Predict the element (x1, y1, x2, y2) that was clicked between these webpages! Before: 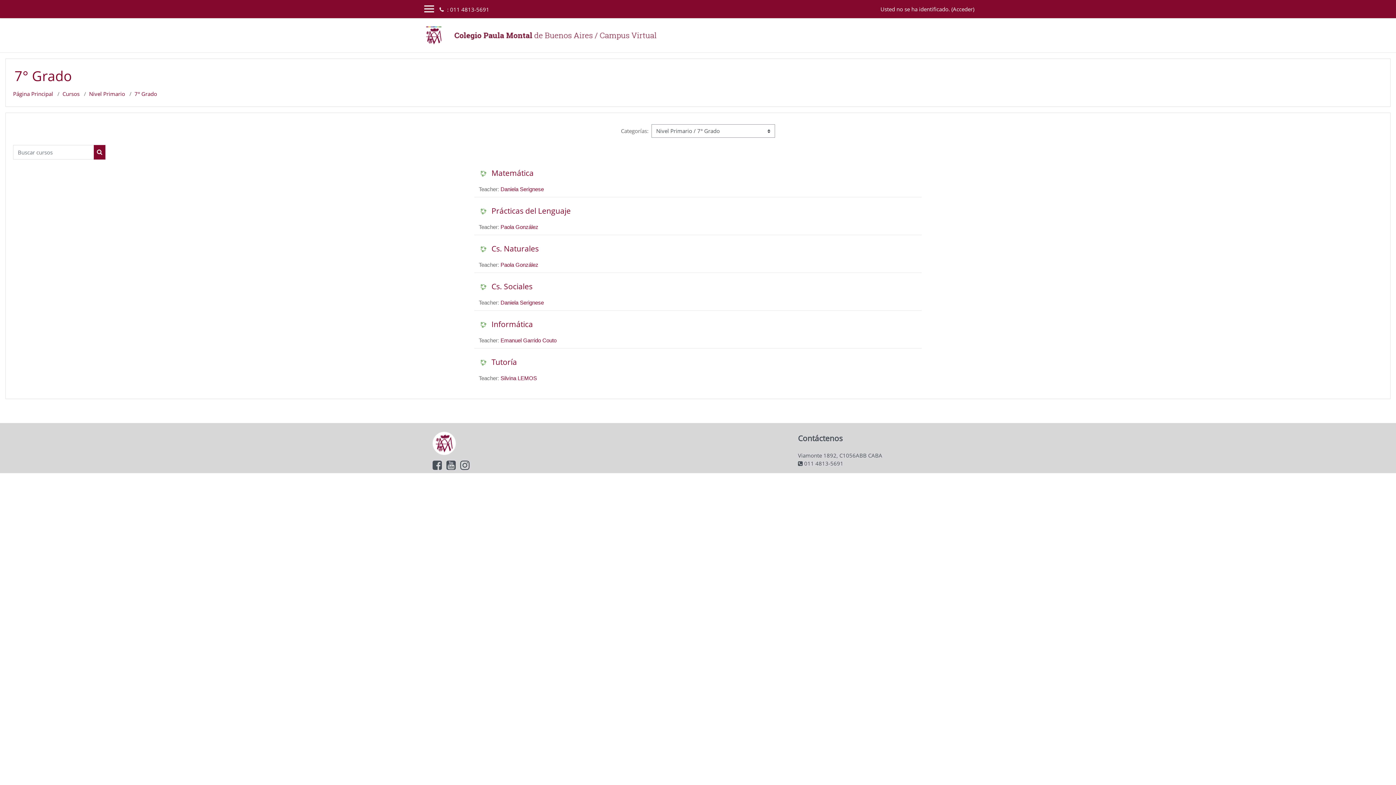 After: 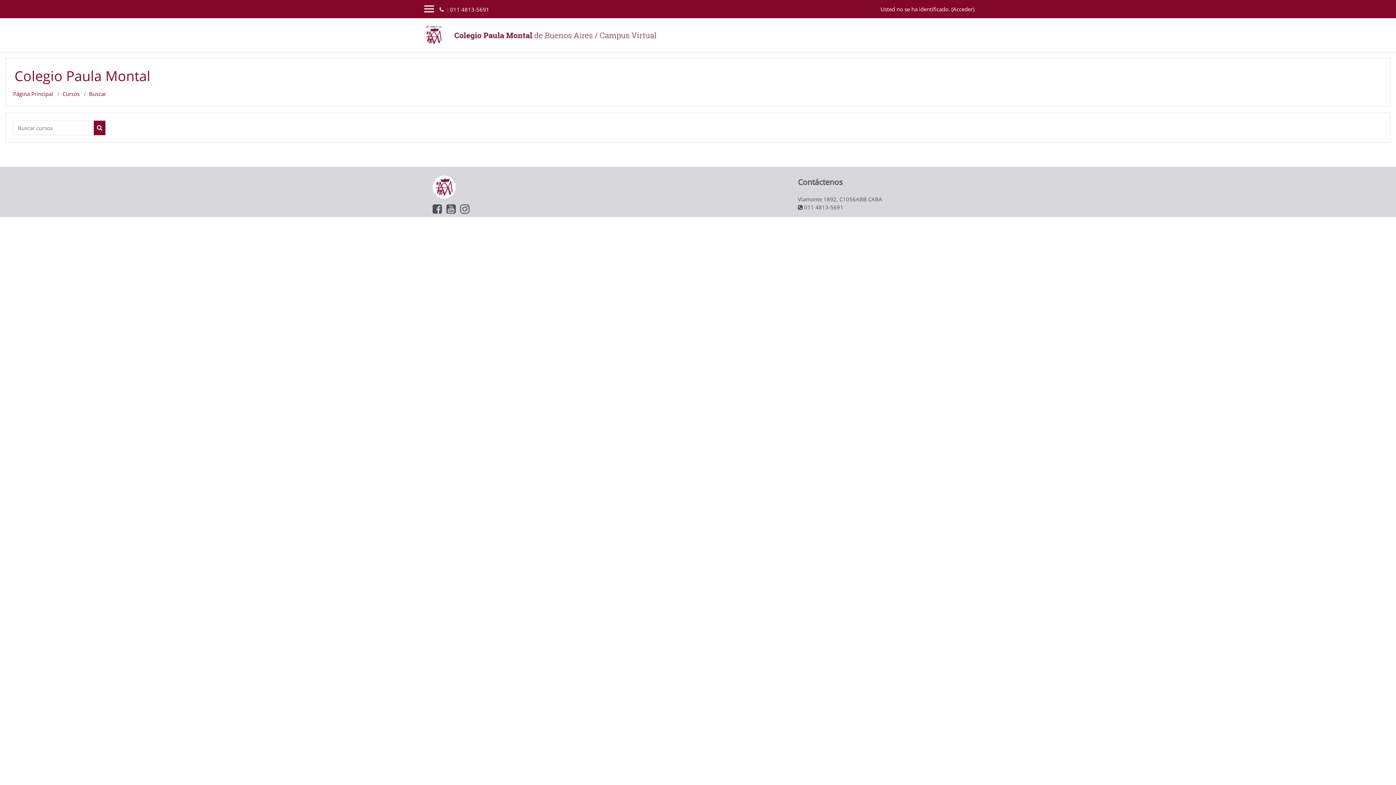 Action: bbox: (93, 144, 105, 159) label: Buscar cursos